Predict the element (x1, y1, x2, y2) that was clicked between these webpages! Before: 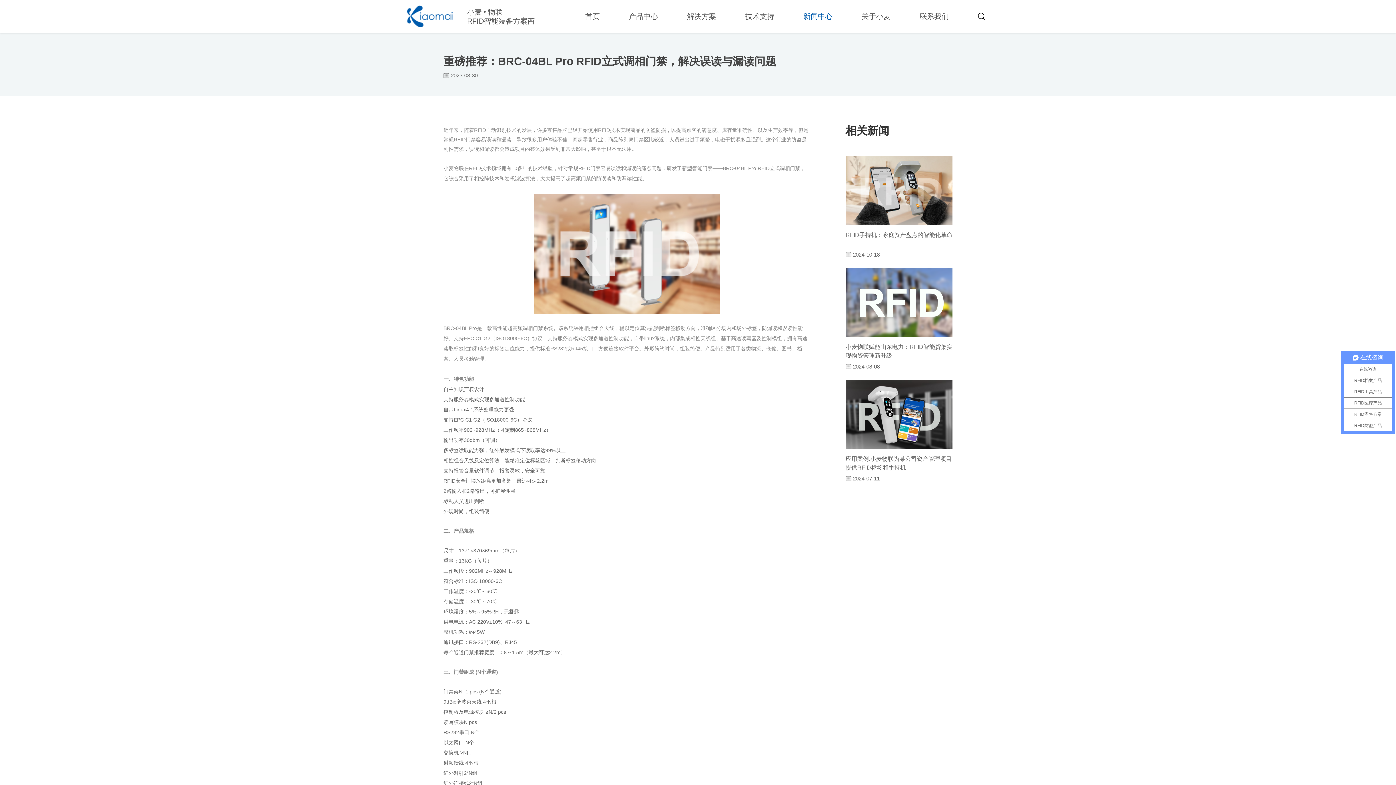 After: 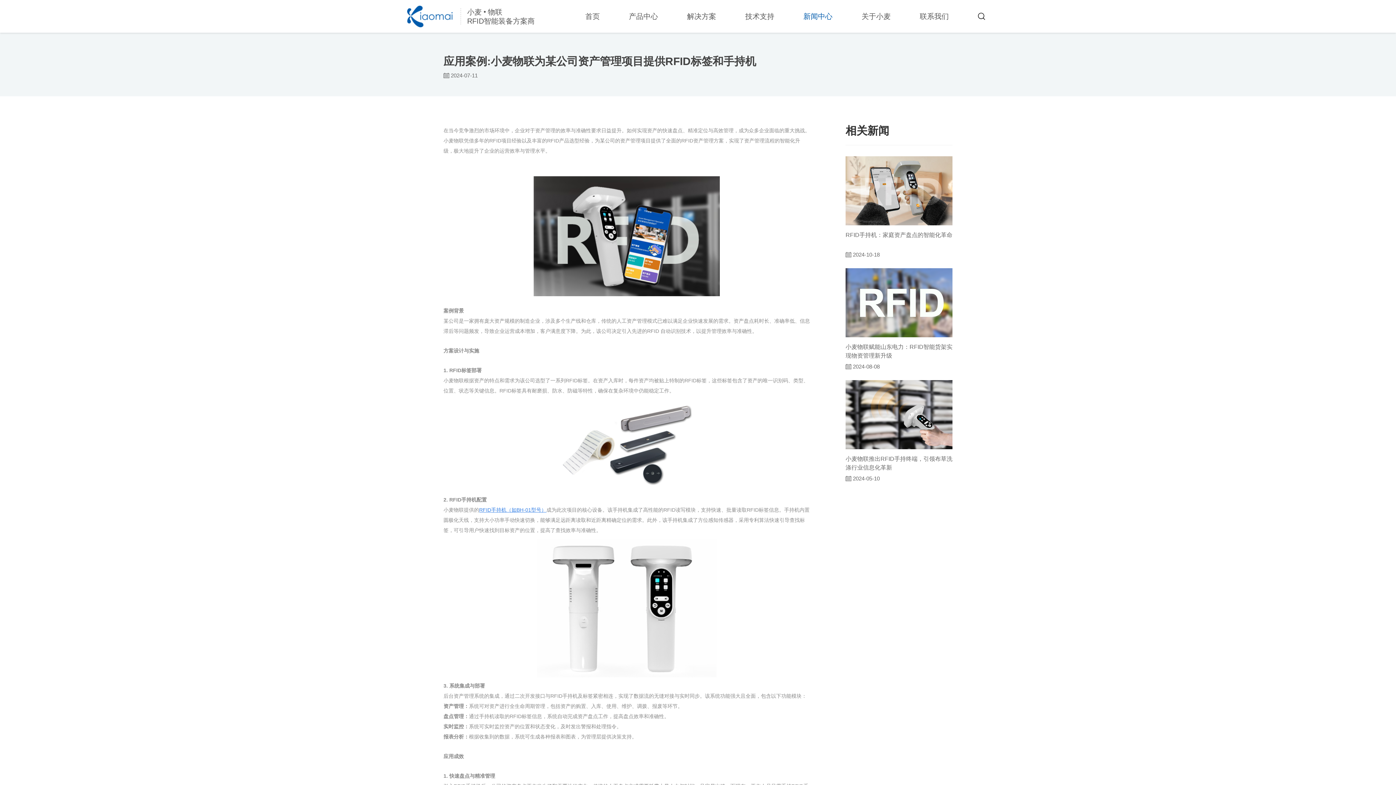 Action: label: 应用案例:小麦物联为某公司资产管理项目提供RFID标签和手持机
2024-07-11 bbox: (845, 380, 952, 481)